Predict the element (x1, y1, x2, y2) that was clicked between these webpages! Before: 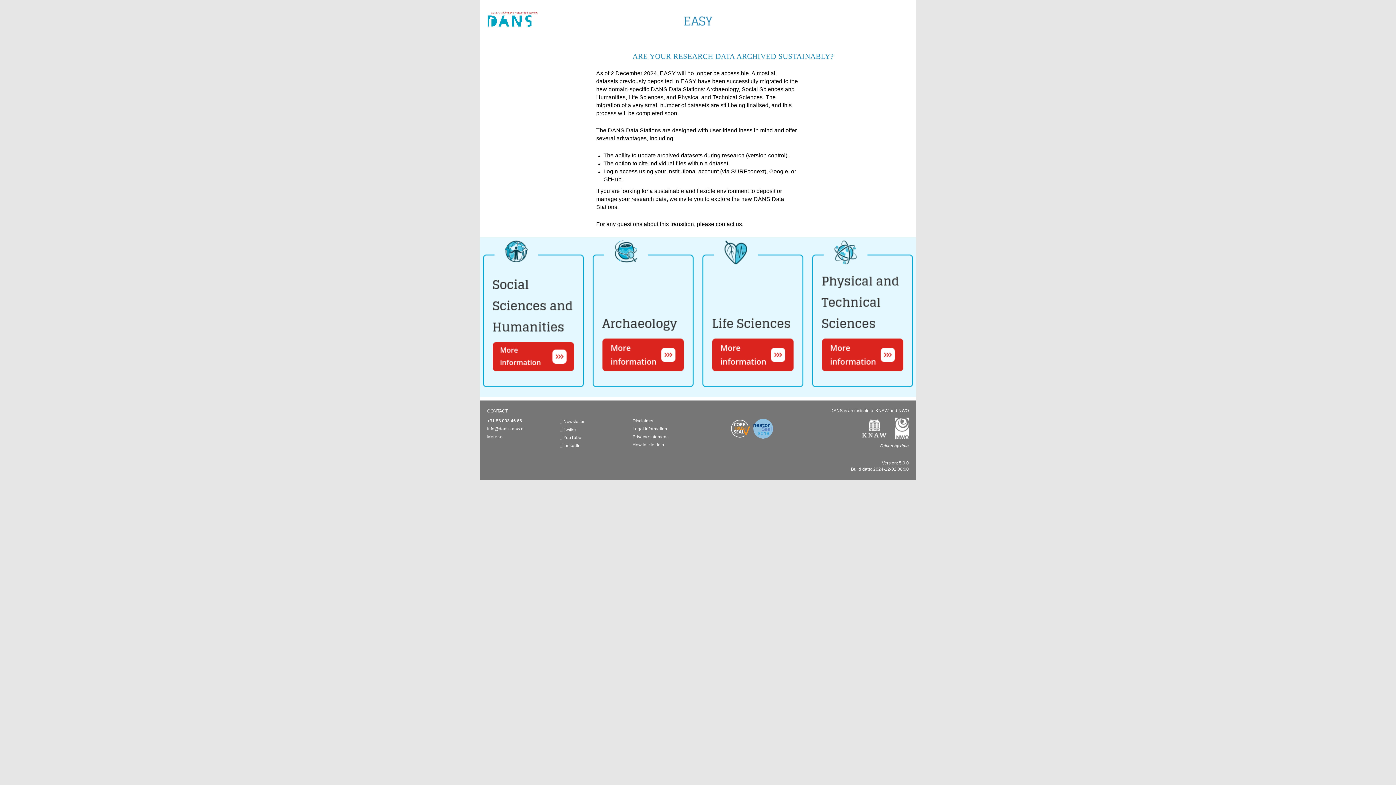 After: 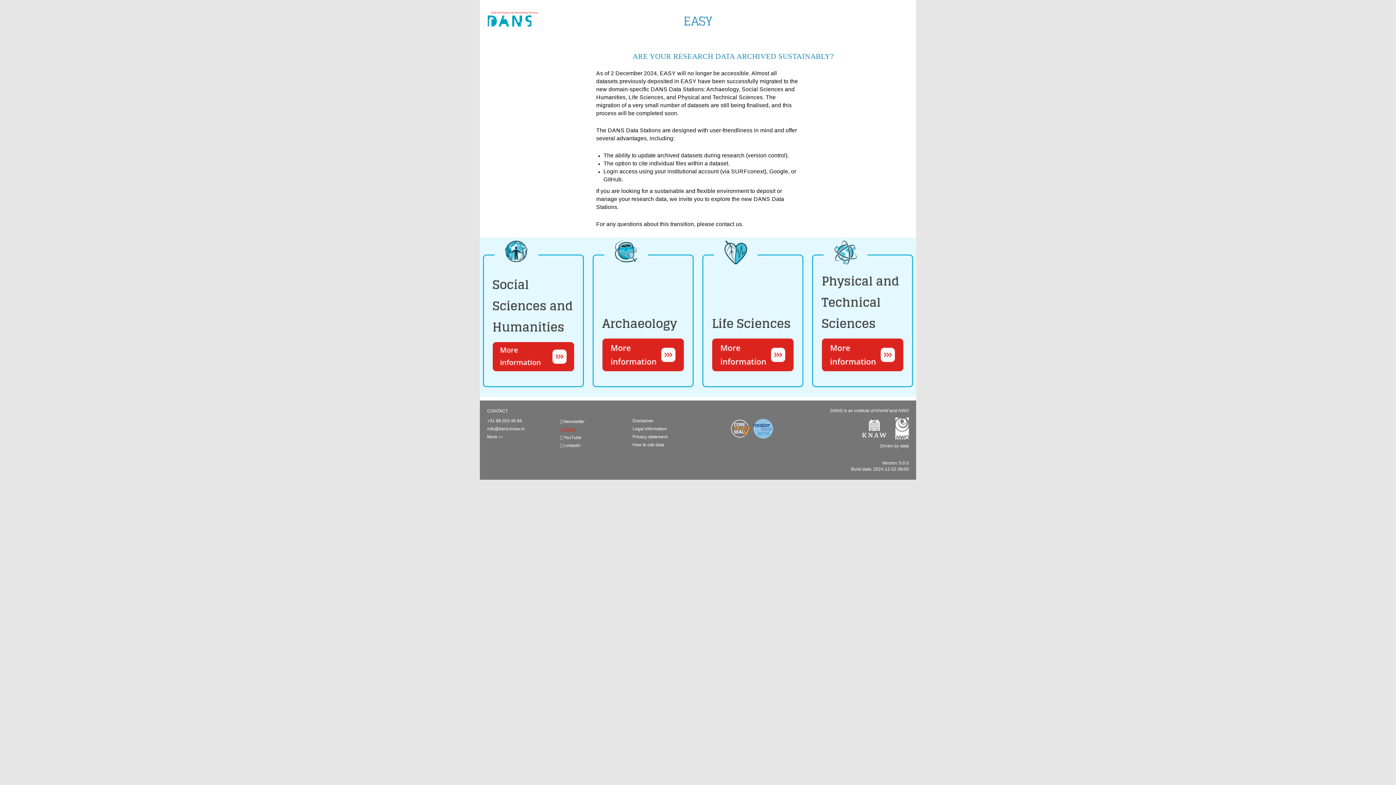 Action: bbox: (560, 427, 576, 432) label:  Twitter